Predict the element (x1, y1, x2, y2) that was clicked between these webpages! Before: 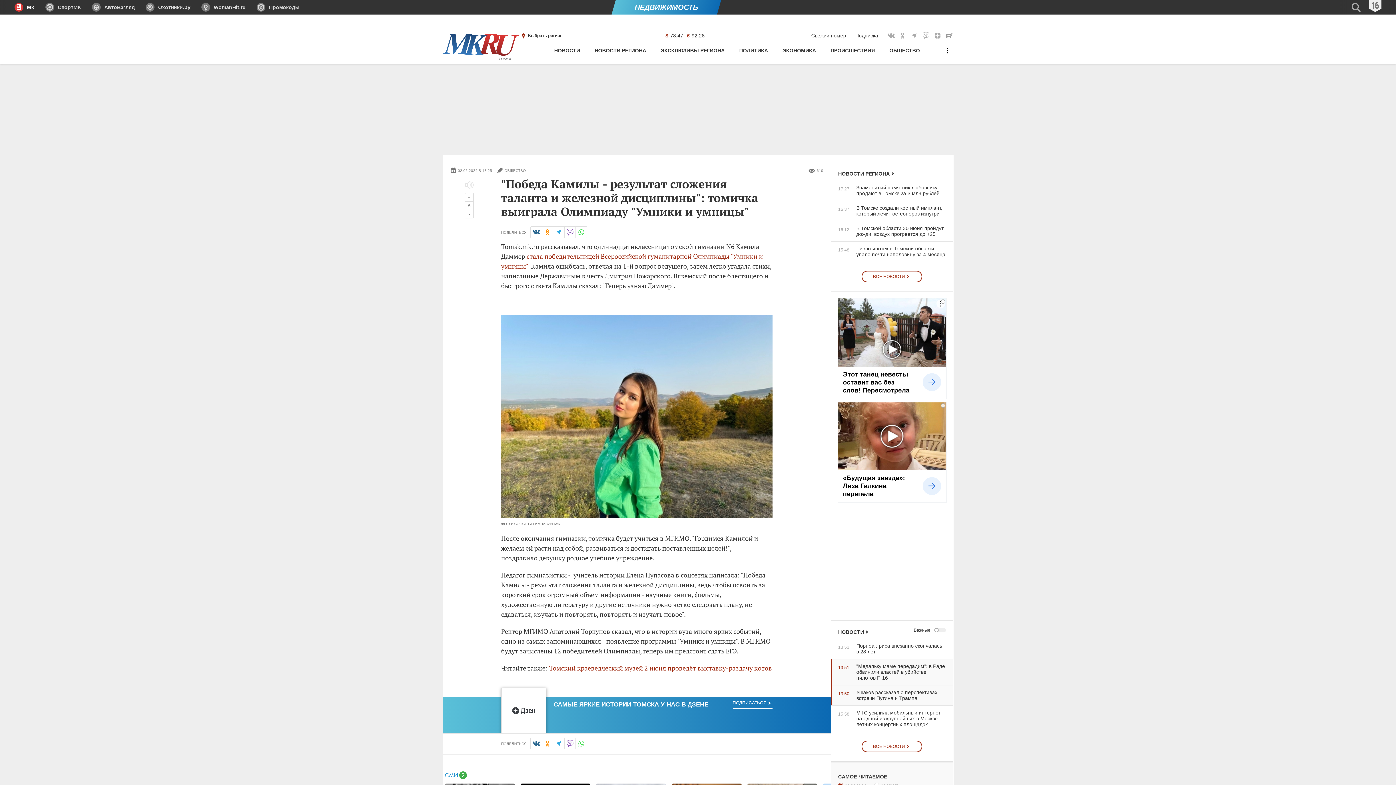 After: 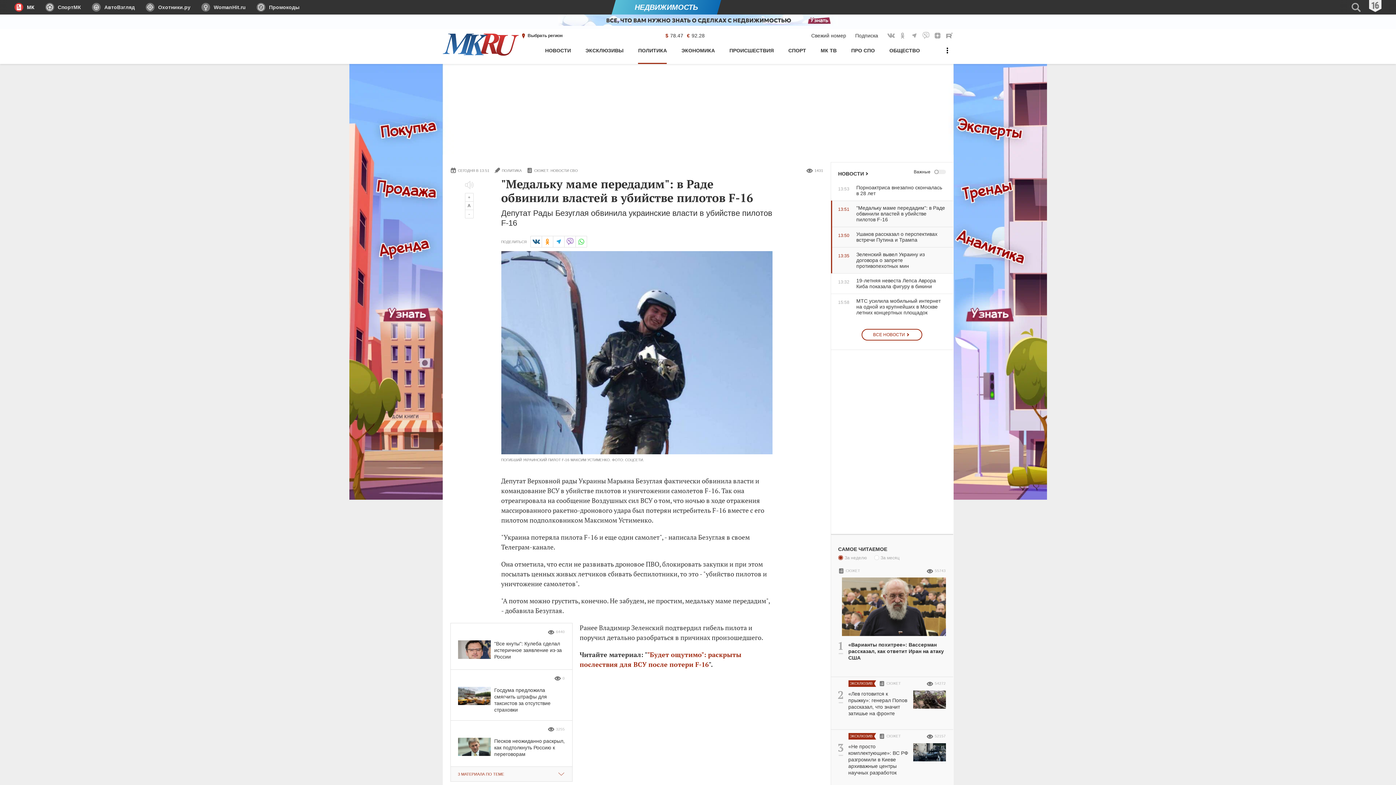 Action: label: 13:51
"Медальку маме передадим": в Раде обвинили властей в убийстве пилотов F-16 bbox: (831, 663, 946, 681)